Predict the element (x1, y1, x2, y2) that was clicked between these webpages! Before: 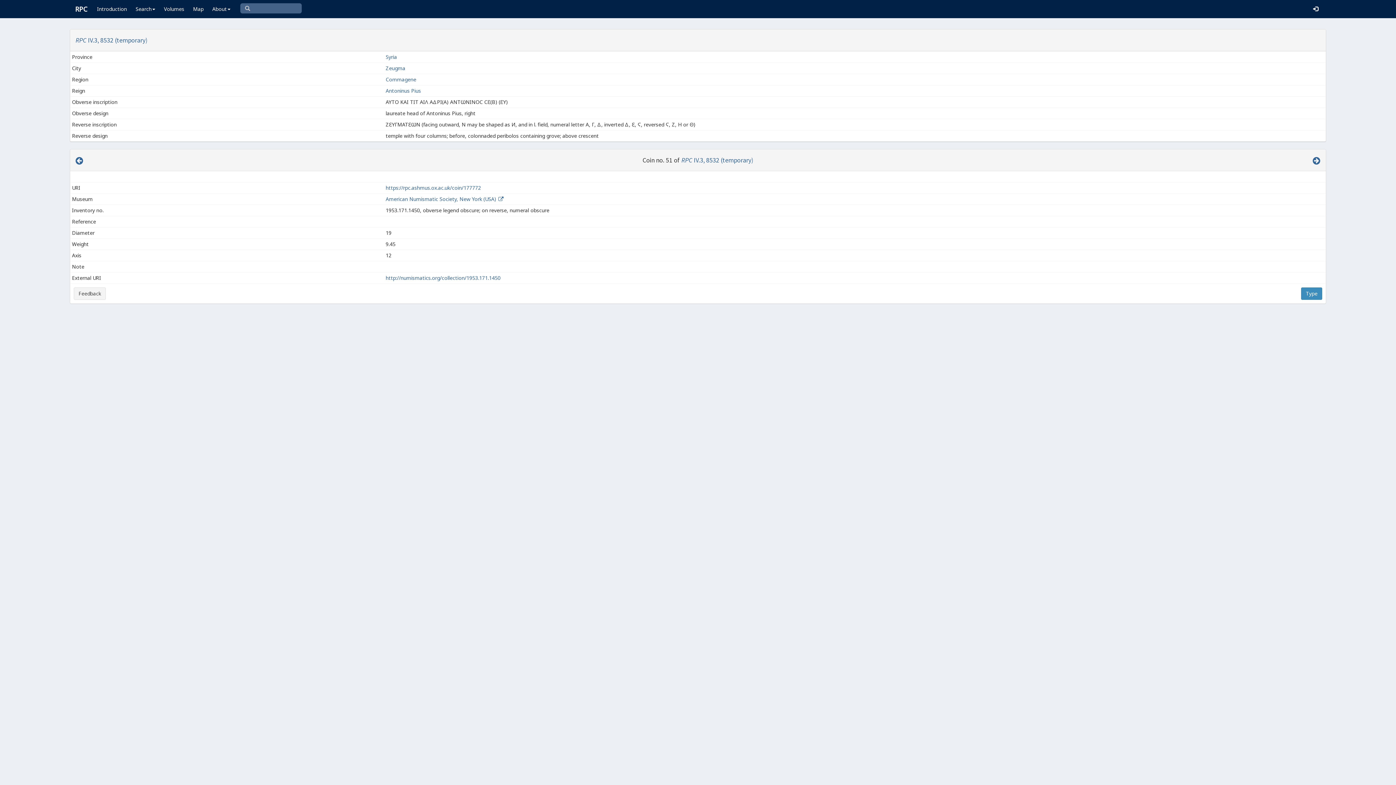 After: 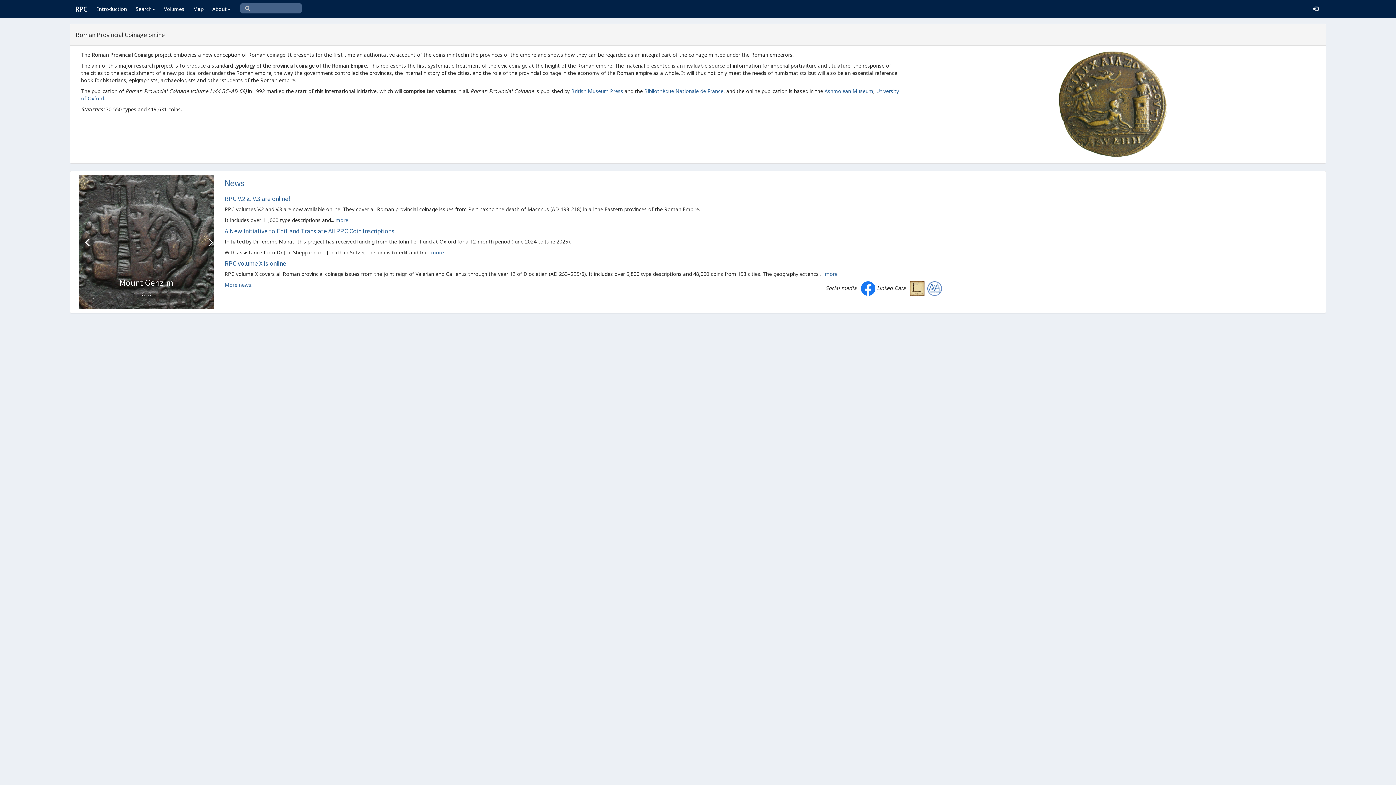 Action: bbox: (69, 0, 92, 18) label: RPC